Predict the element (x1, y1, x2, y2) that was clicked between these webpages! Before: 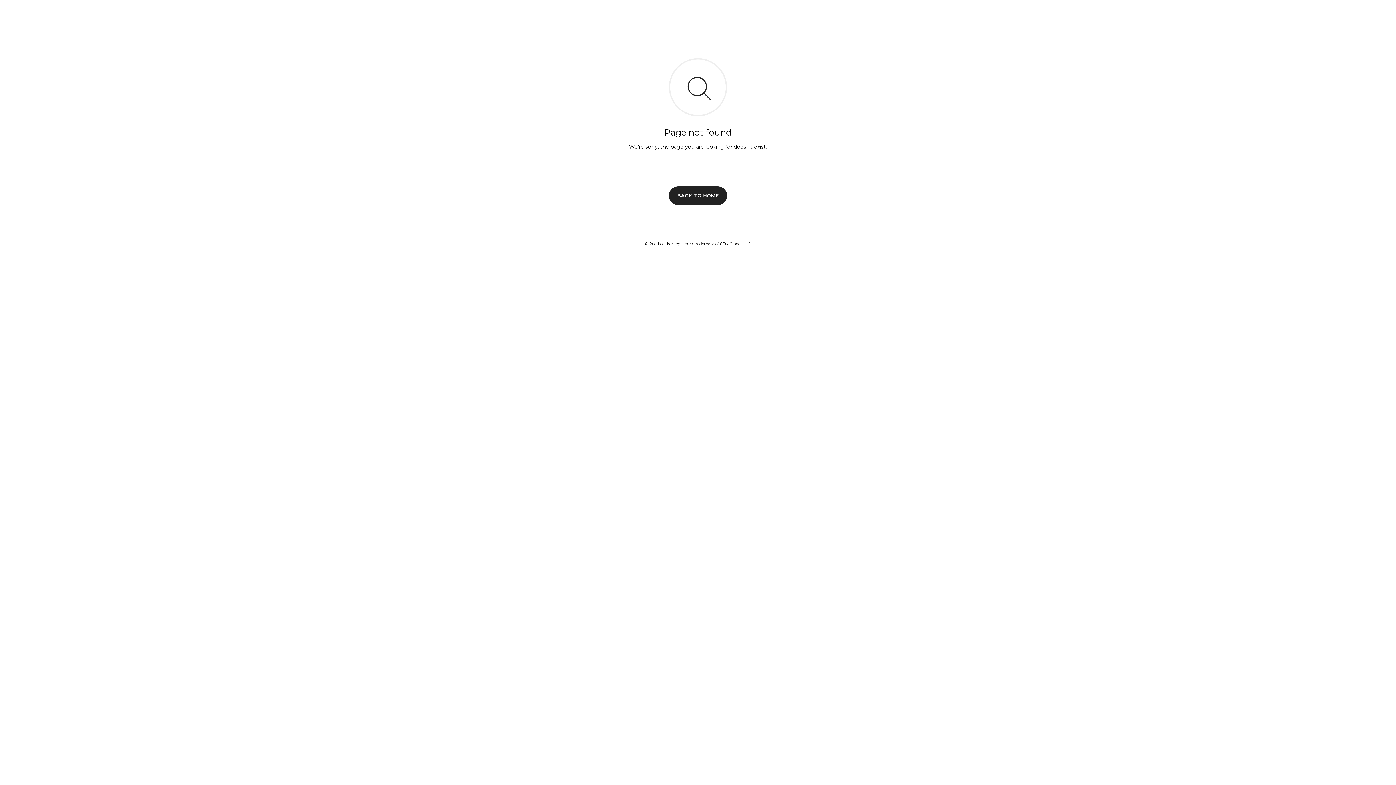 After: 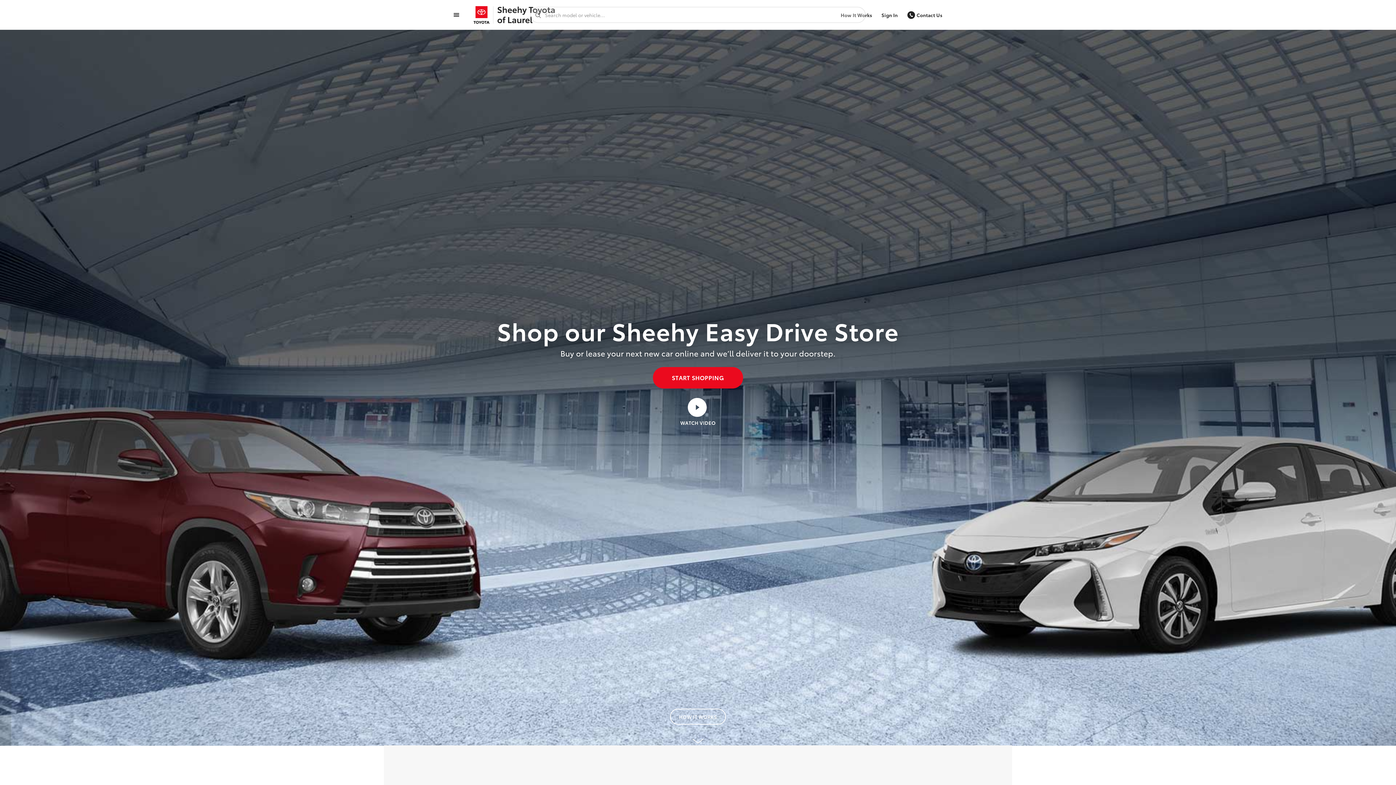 Action: bbox: (669, 186, 727, 204) label: BACK TO HOME